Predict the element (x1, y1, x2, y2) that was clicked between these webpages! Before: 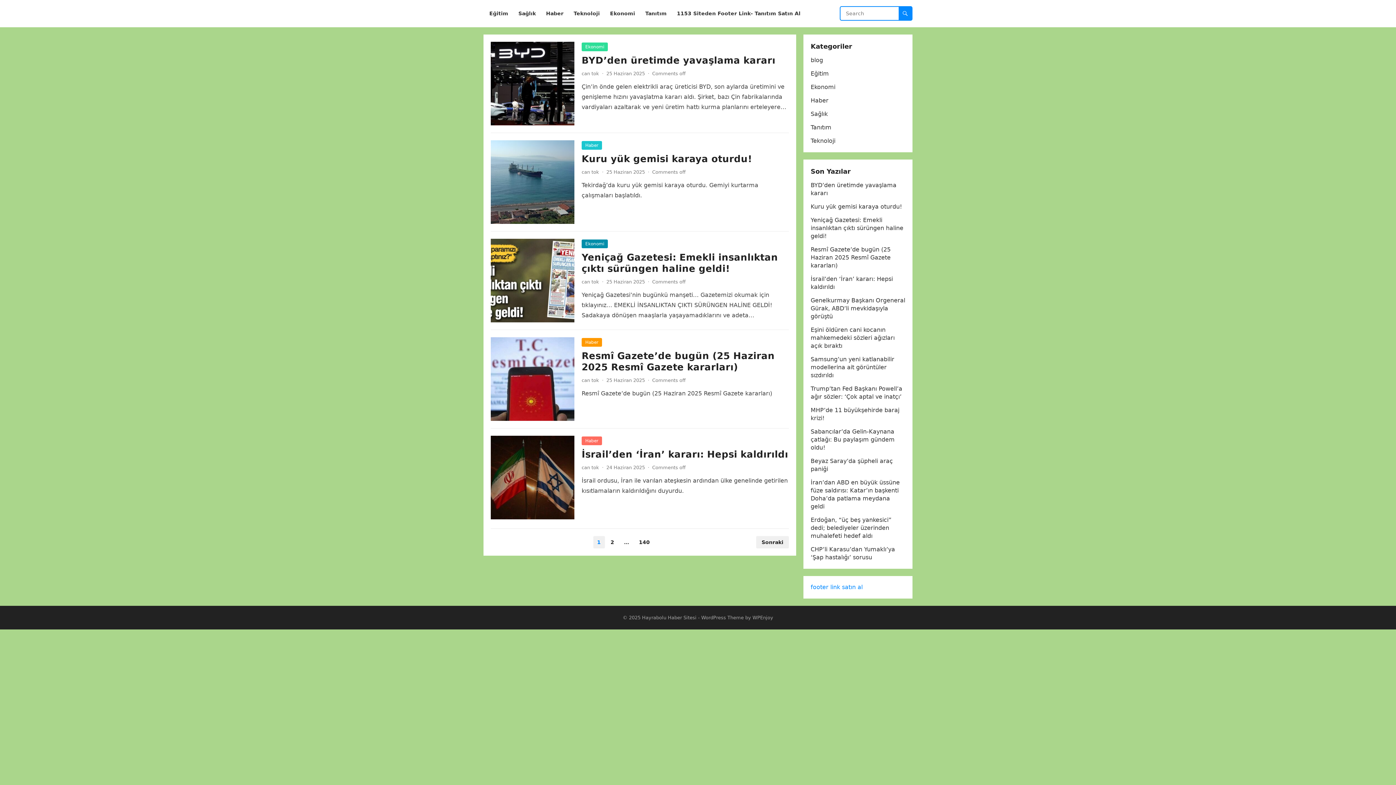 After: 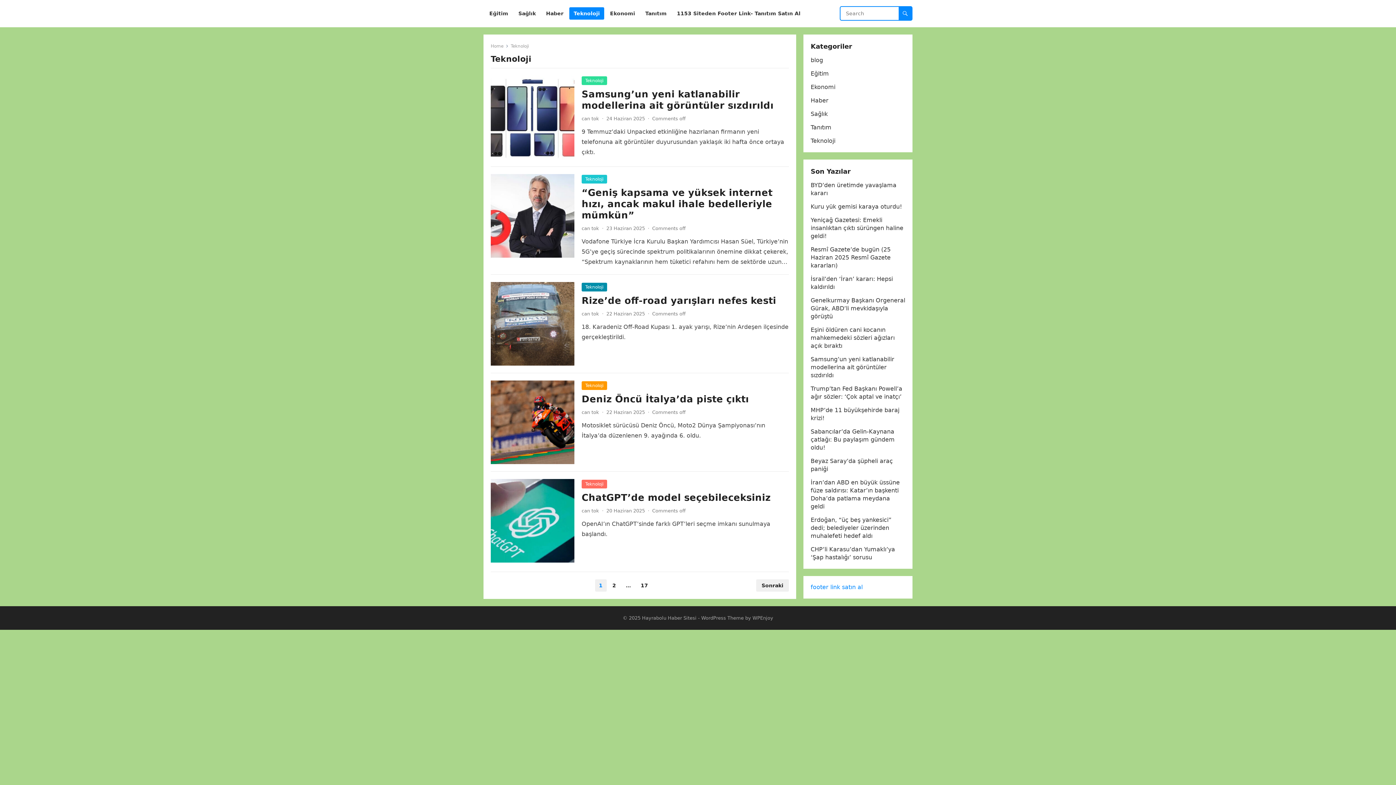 Action: label: Teknoloji bbox: (569, 0, 604, 27)